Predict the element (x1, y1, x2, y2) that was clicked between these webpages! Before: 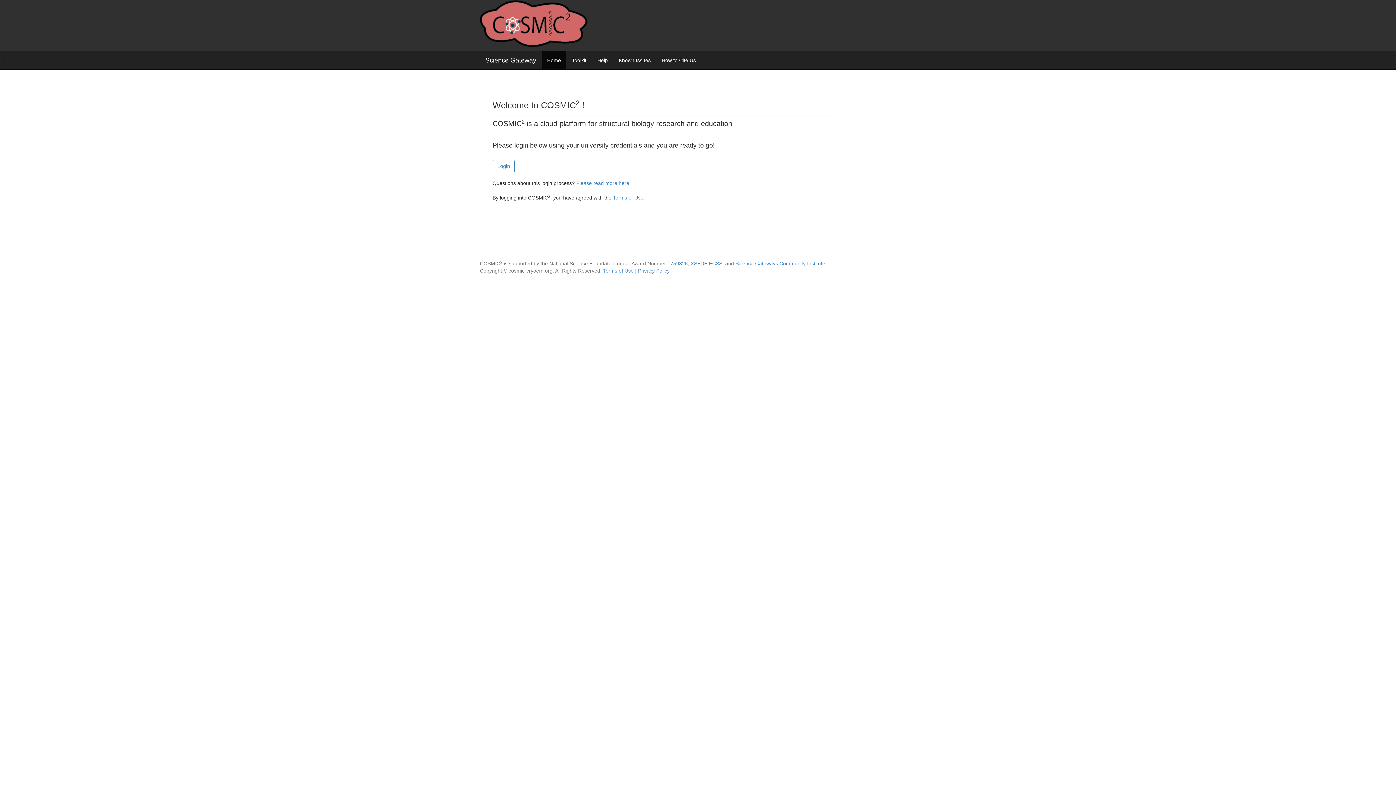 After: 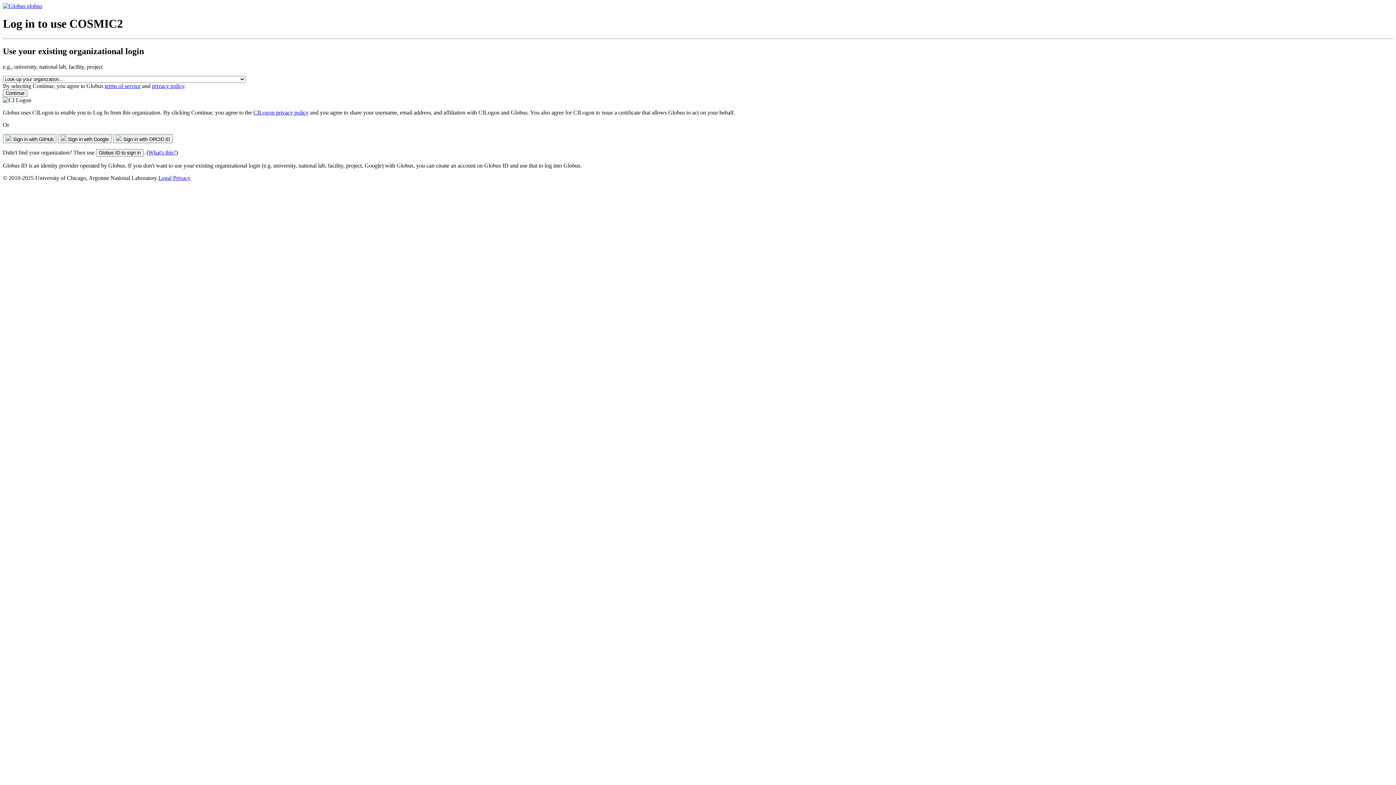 Action: label: Login bbox: (492, 160, 514, 172)